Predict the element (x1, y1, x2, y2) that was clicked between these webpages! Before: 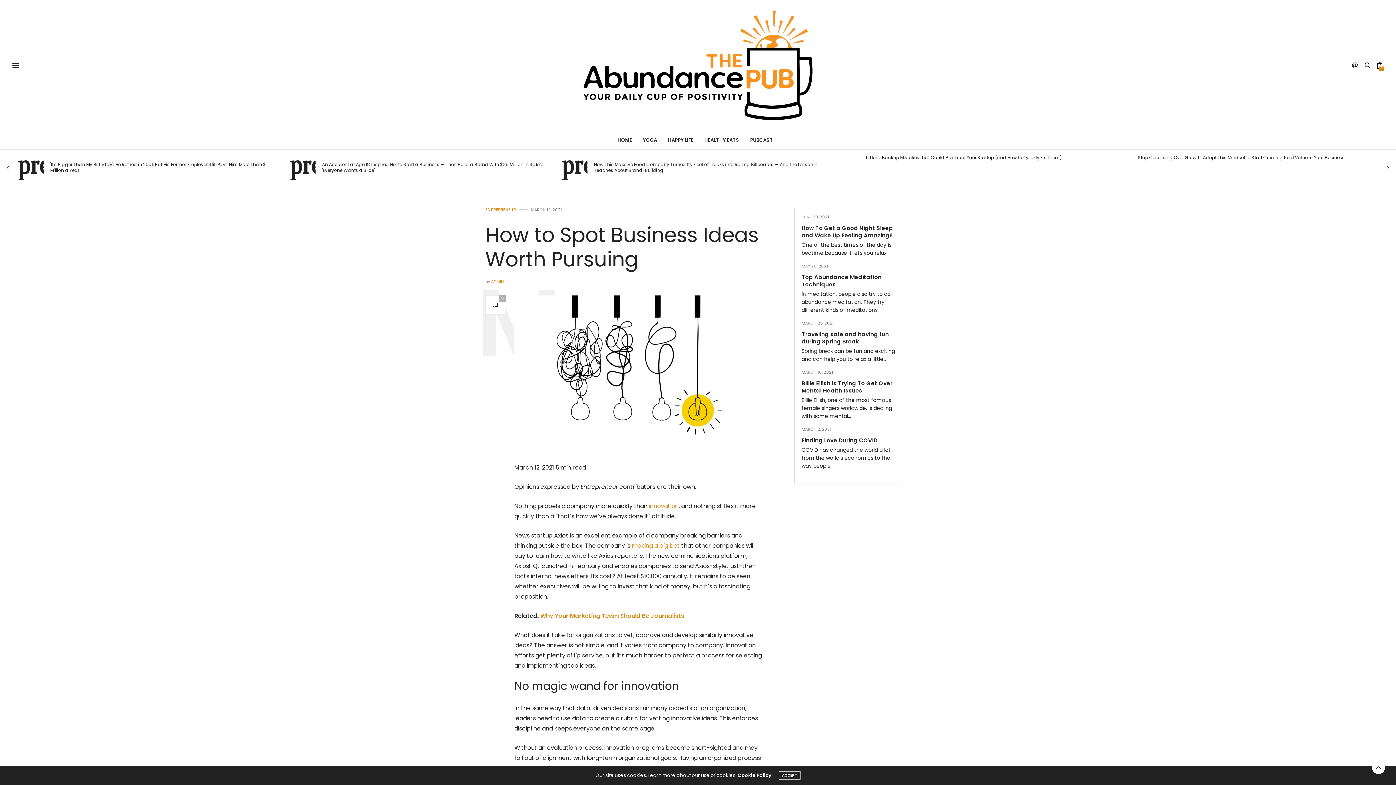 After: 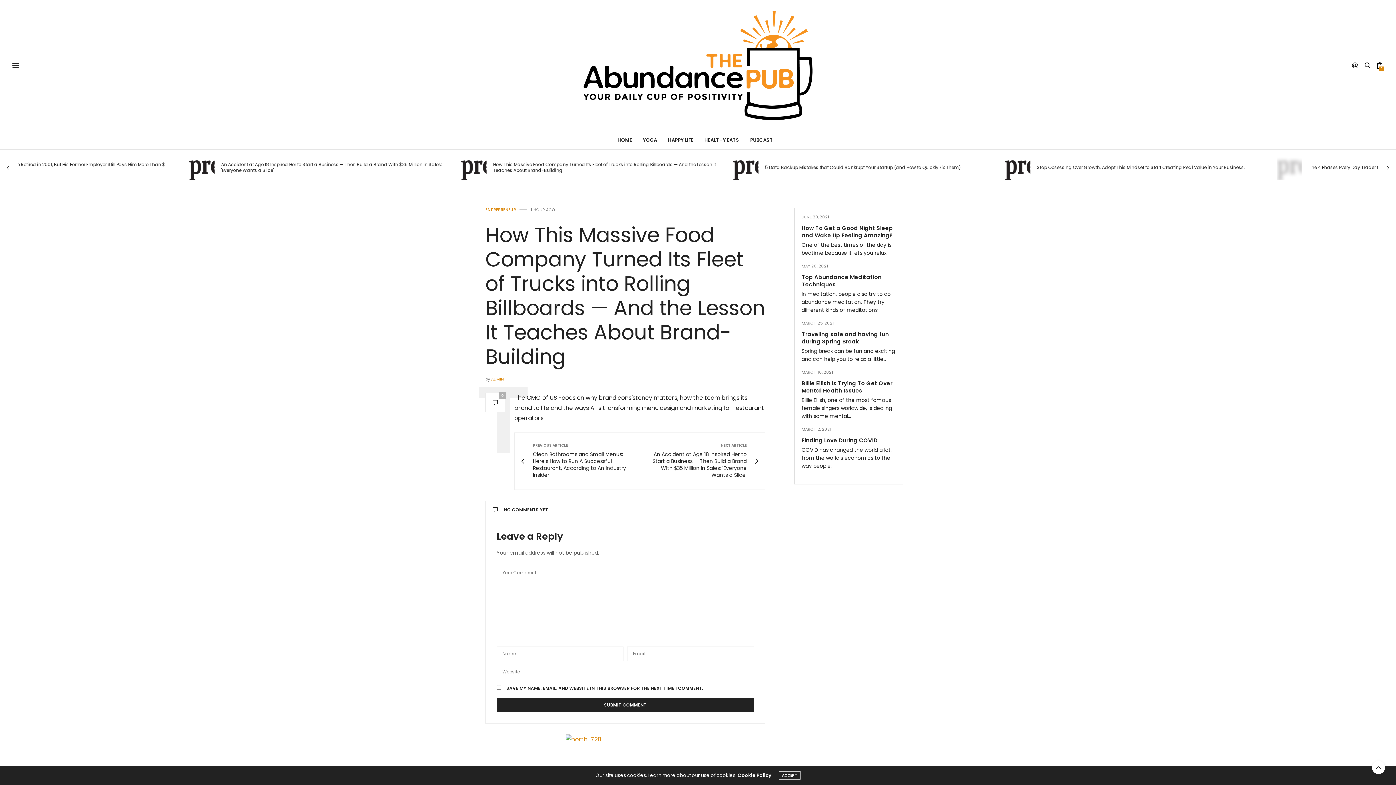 Action: bbox: (1106, 155, 1131, 180)